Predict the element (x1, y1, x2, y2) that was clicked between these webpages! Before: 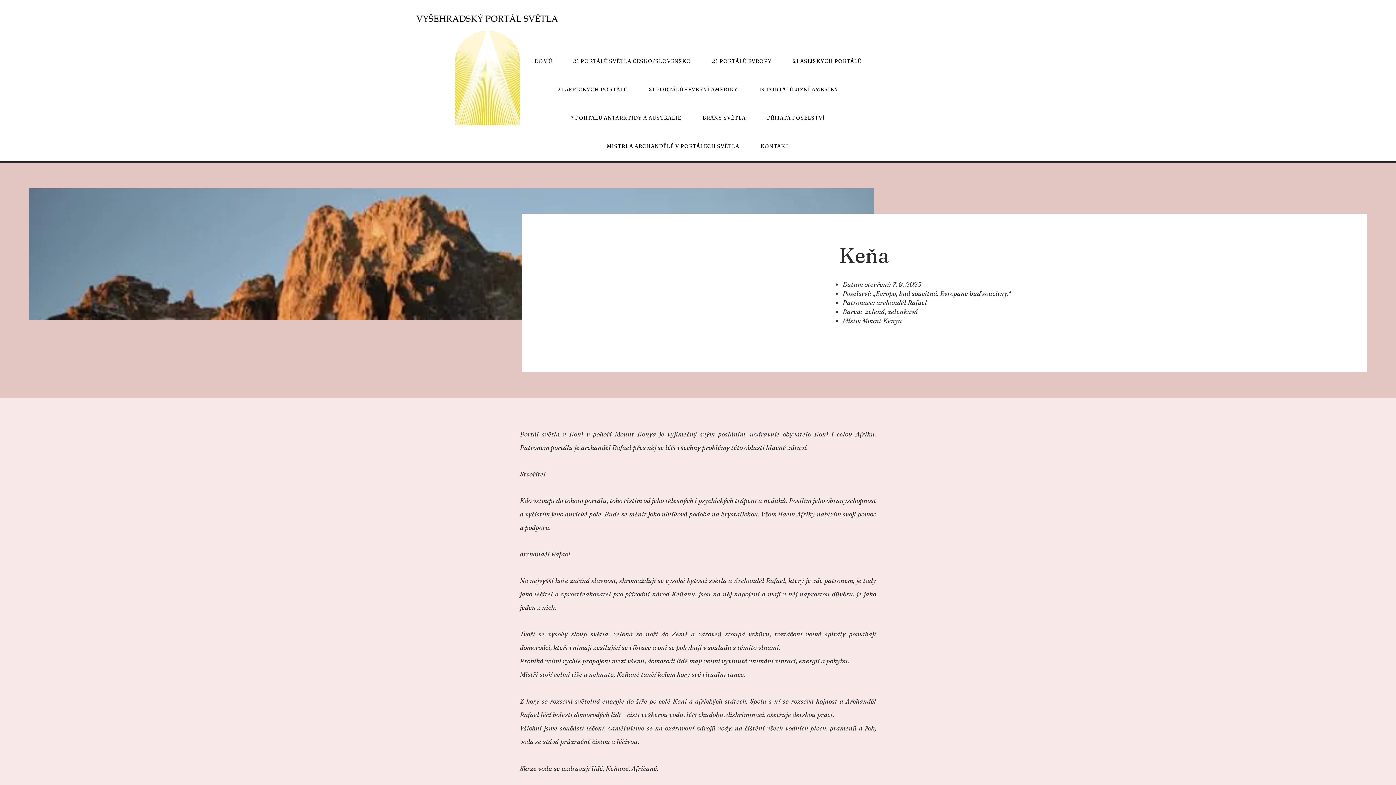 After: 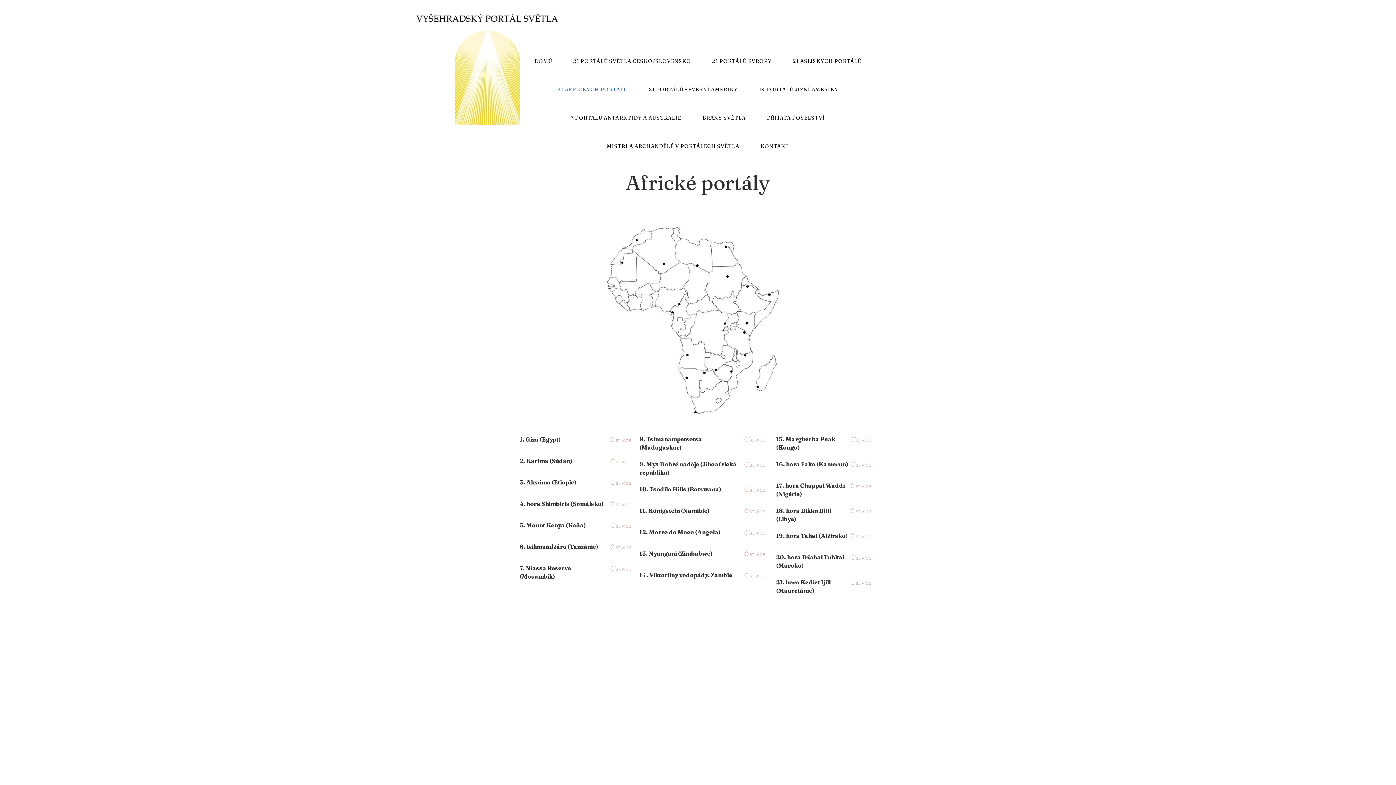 Action: label: 21 AFRICKÝCH PORTÁLŮ bbox: (553, 81, 632, 97)